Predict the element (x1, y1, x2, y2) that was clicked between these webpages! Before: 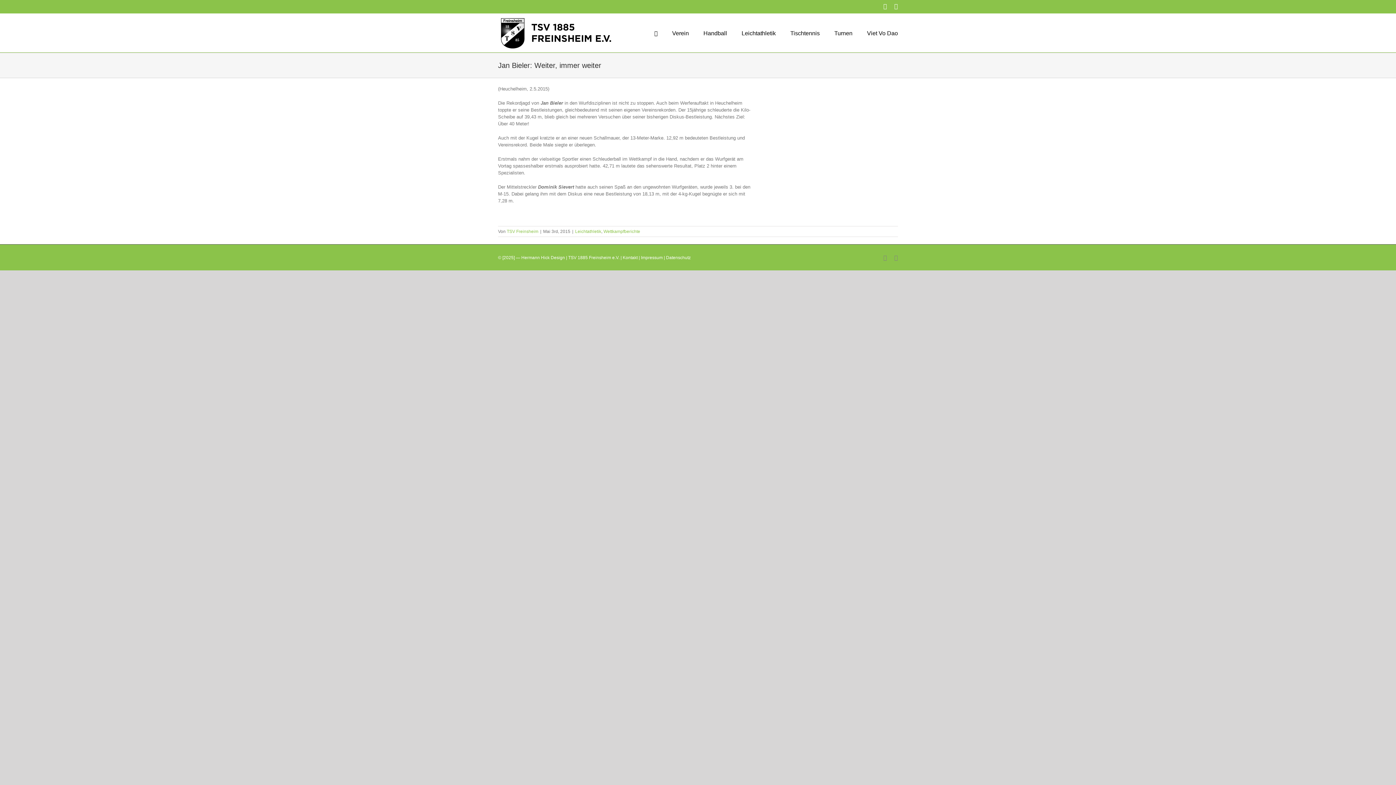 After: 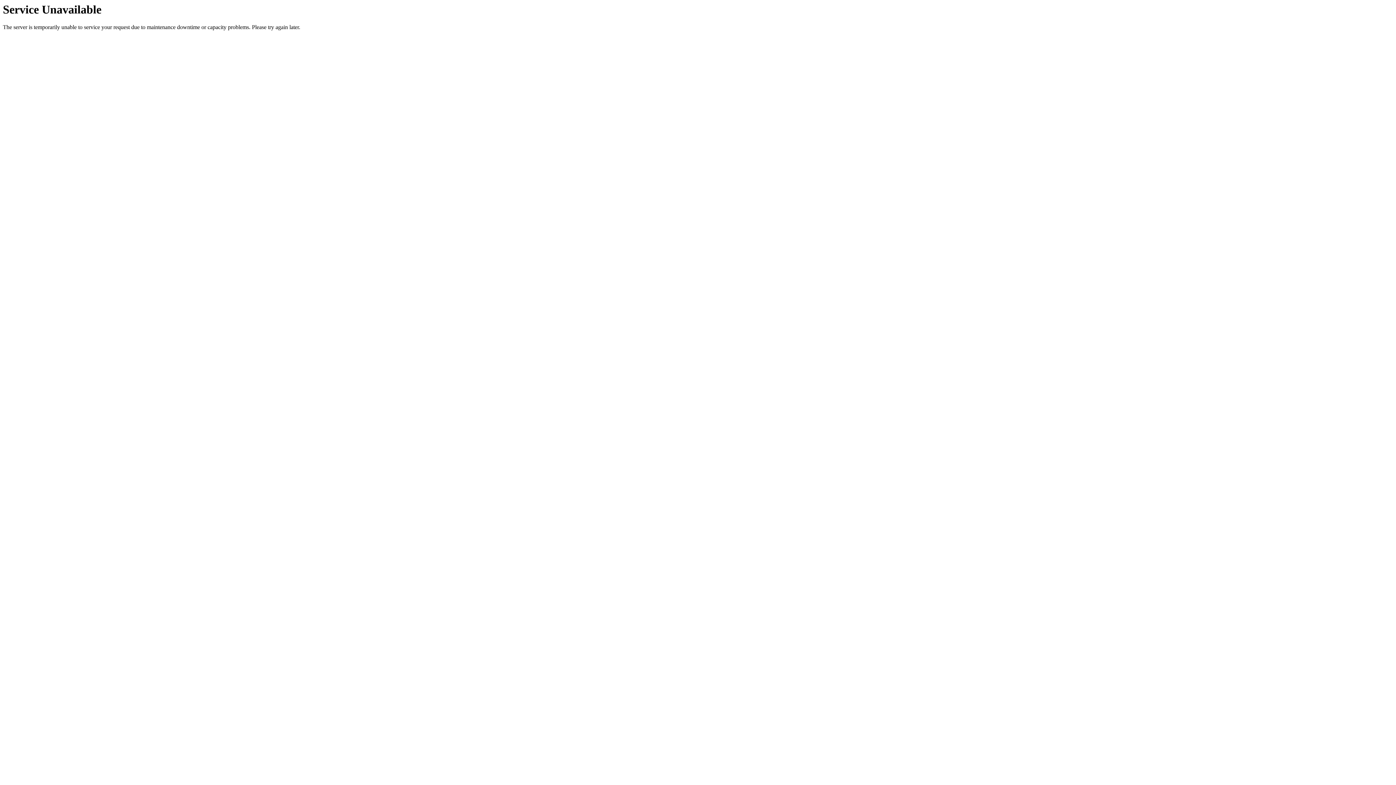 Action: bbox: (575, 229, 601, 234) label: Leichtathletik